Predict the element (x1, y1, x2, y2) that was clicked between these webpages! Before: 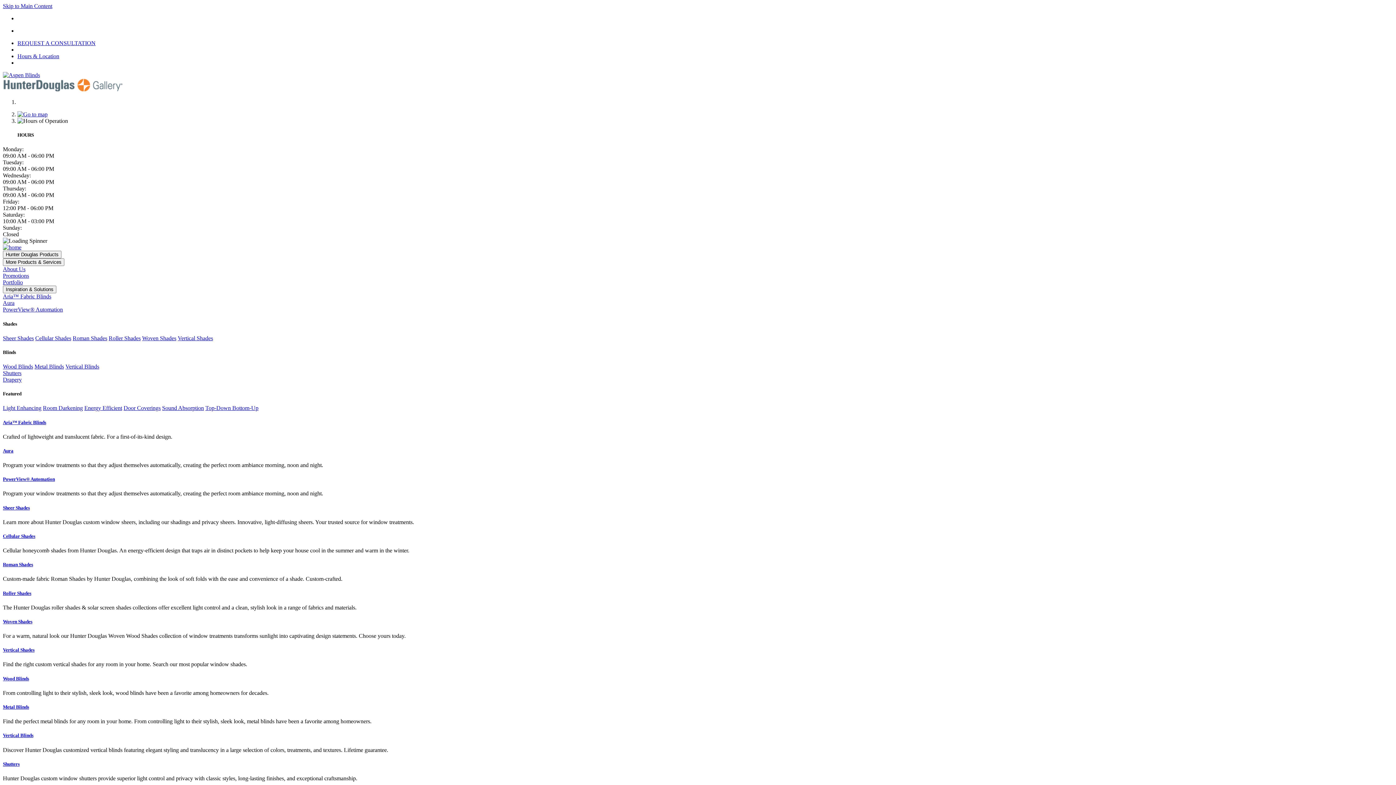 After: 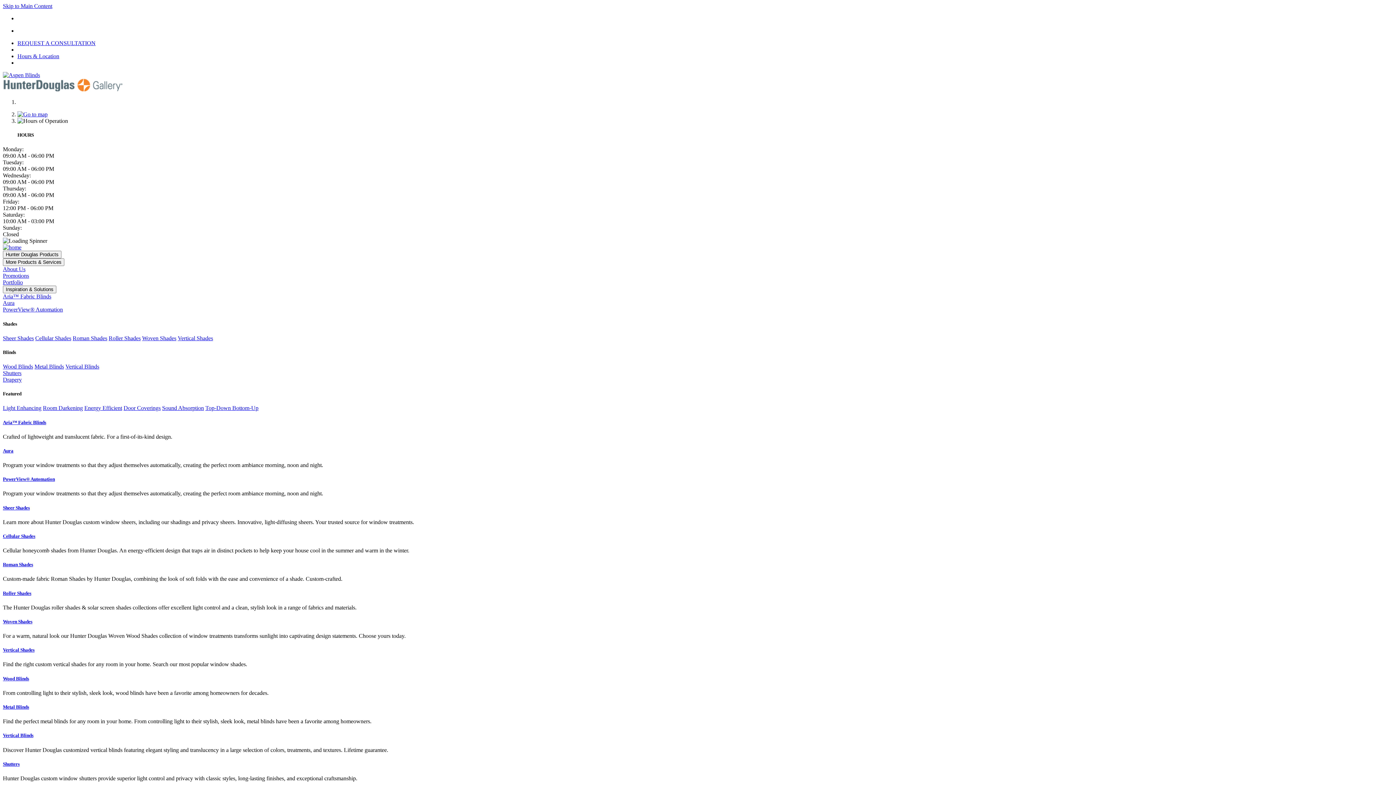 Action: bbox: (2, 72, 1393, 78) label: Logo